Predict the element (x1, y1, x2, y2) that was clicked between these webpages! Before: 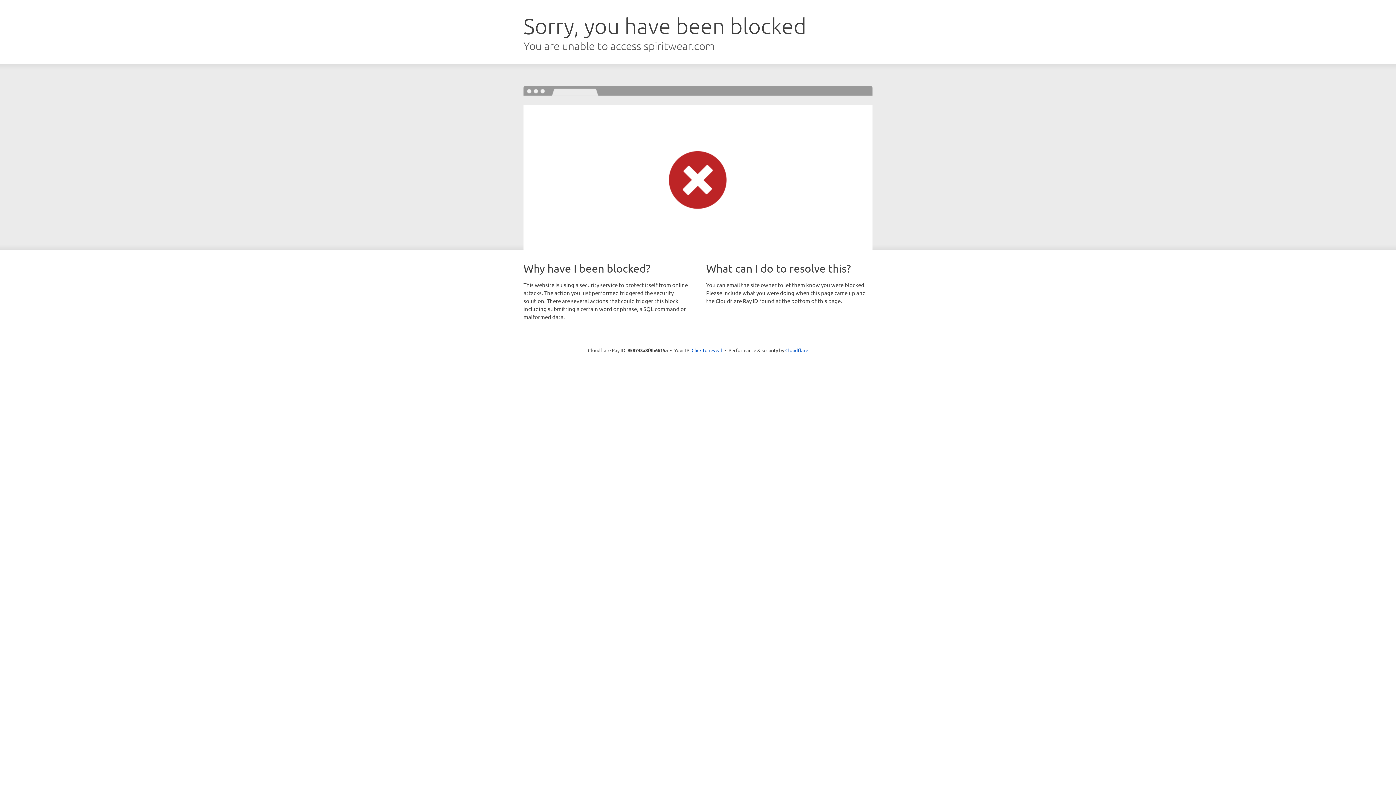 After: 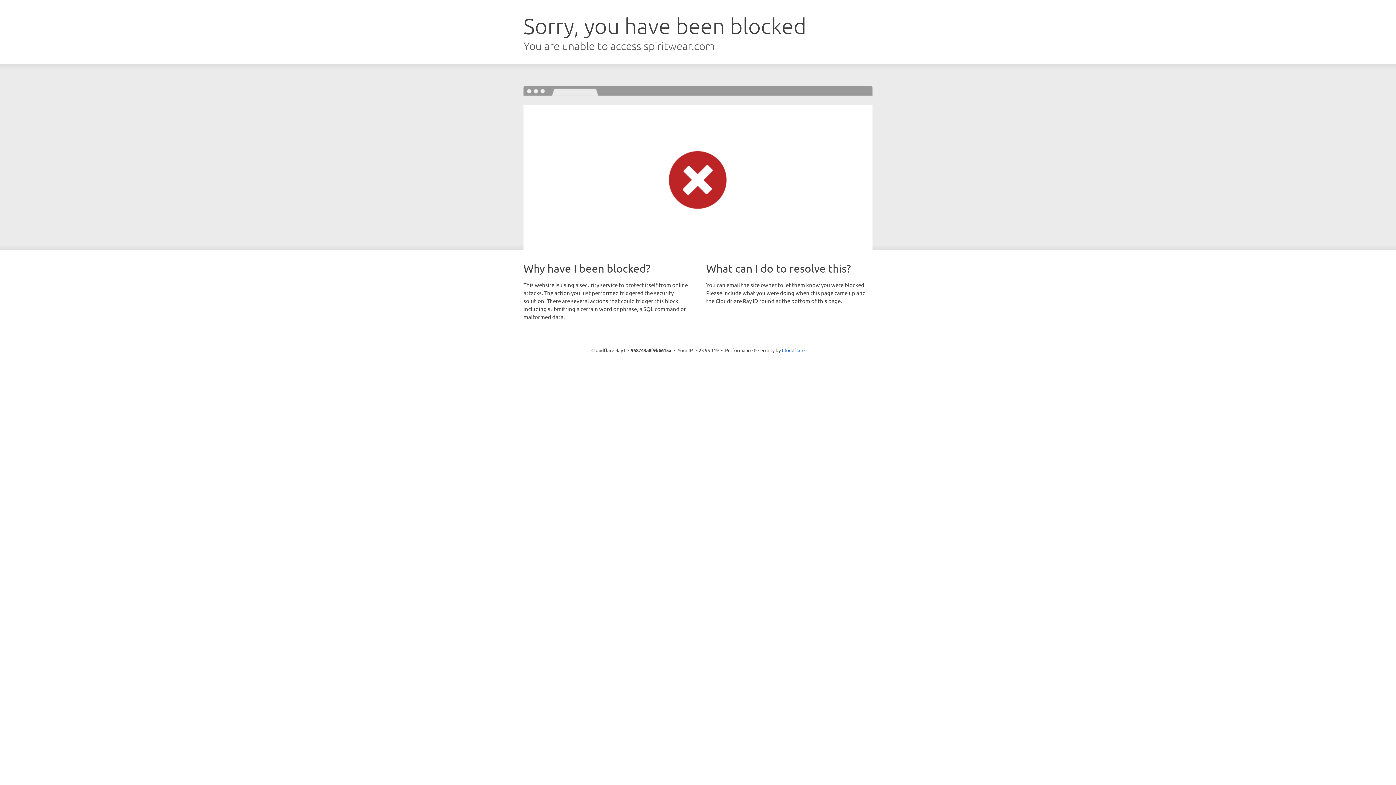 Action: bbox: (691, 346, 722, 353) label: Click to reveal